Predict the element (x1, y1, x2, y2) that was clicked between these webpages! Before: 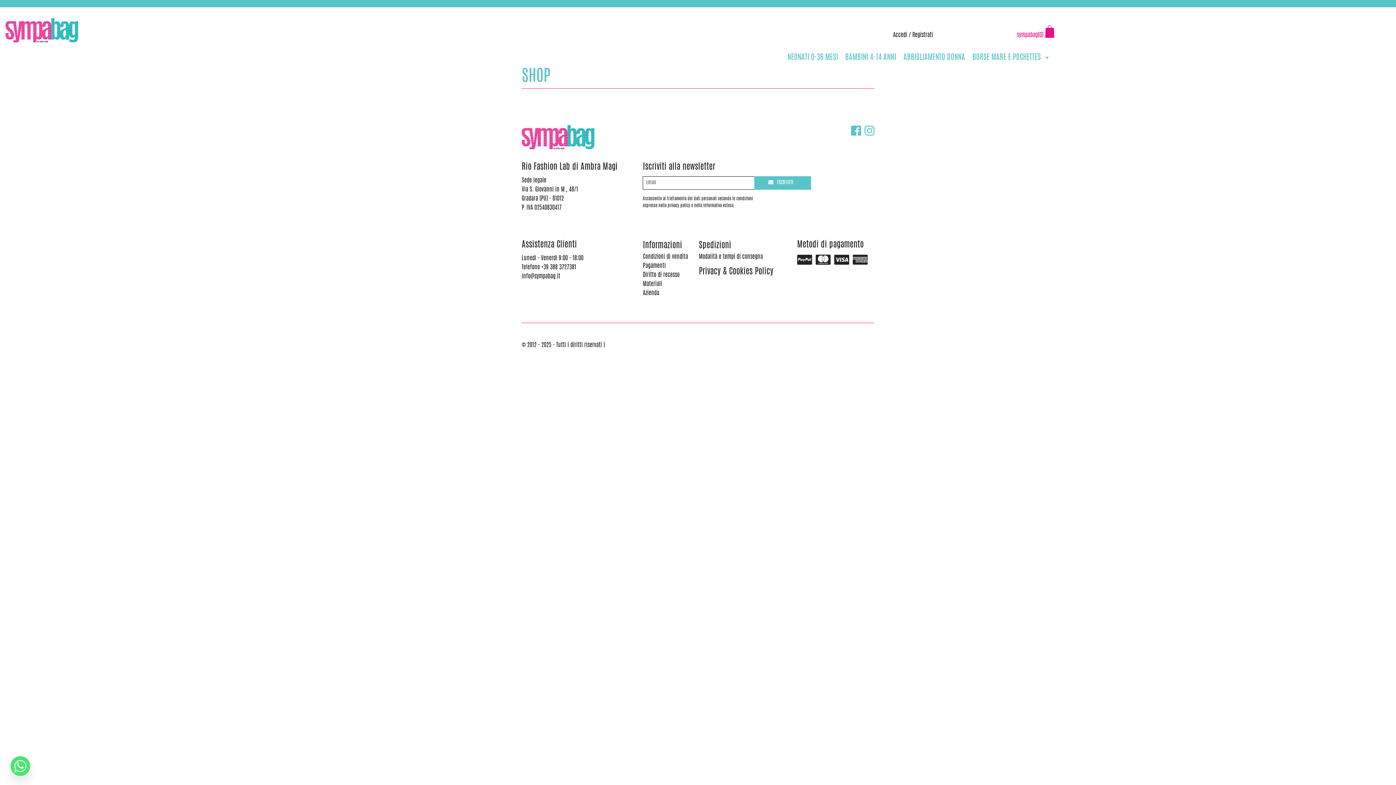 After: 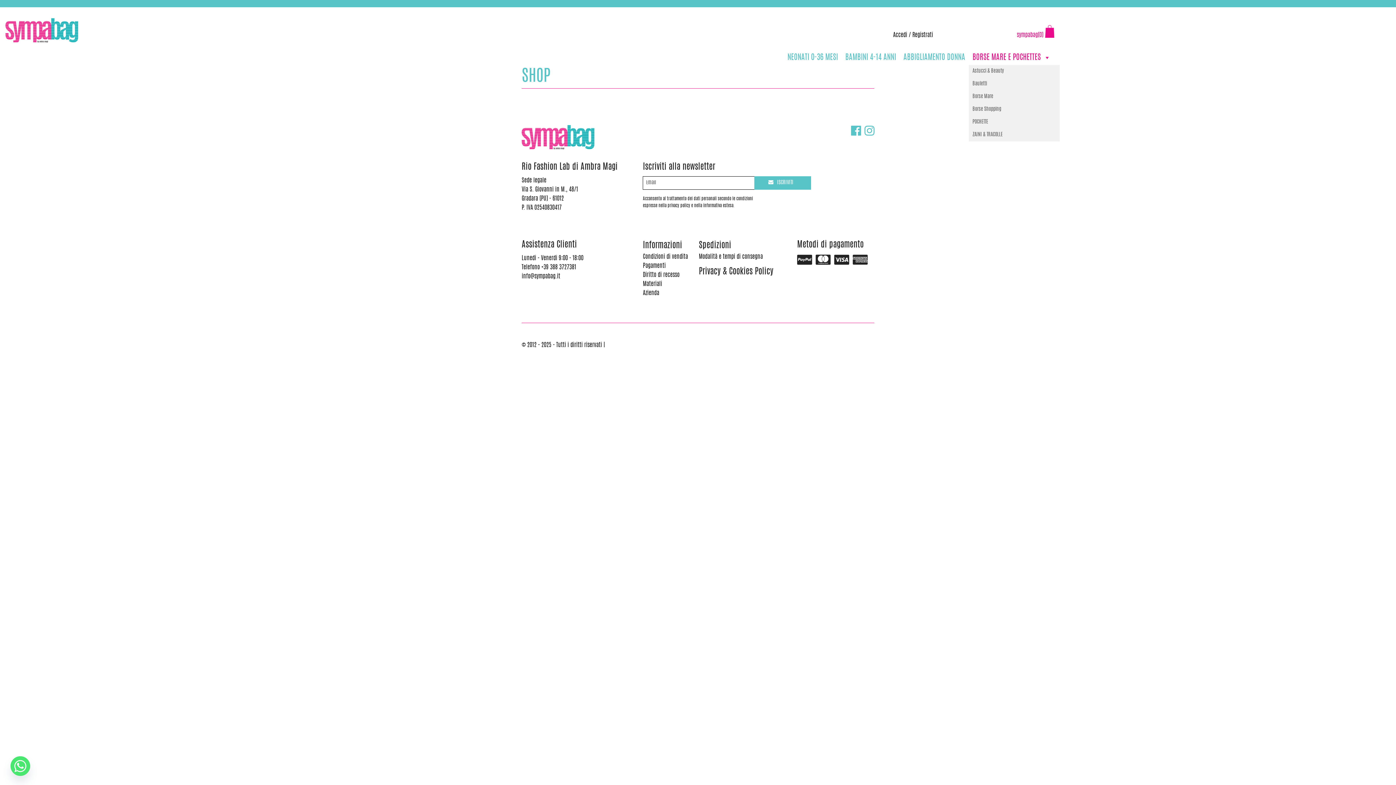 Action: bbox: (969, 50, 1054, 65) label: BORSE MARE E POCHETTES